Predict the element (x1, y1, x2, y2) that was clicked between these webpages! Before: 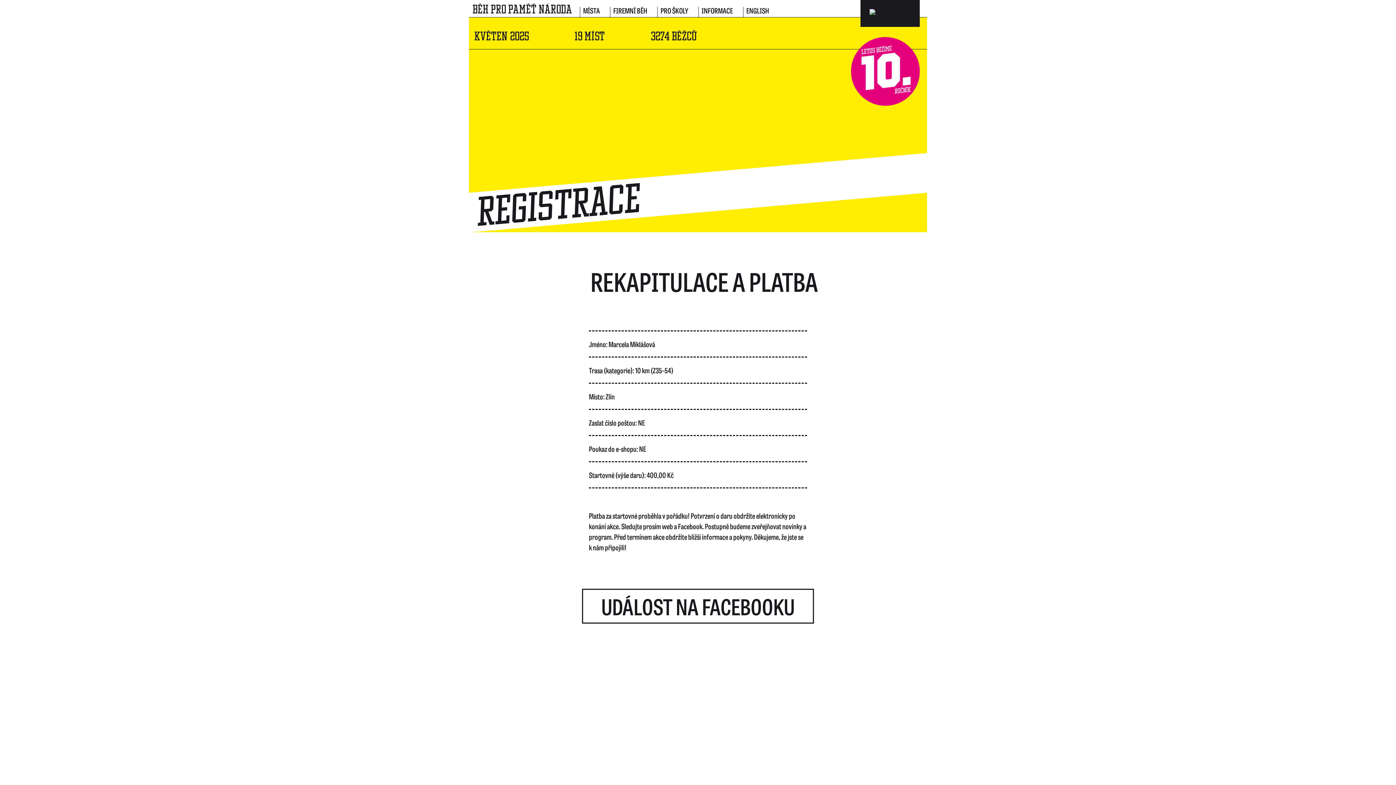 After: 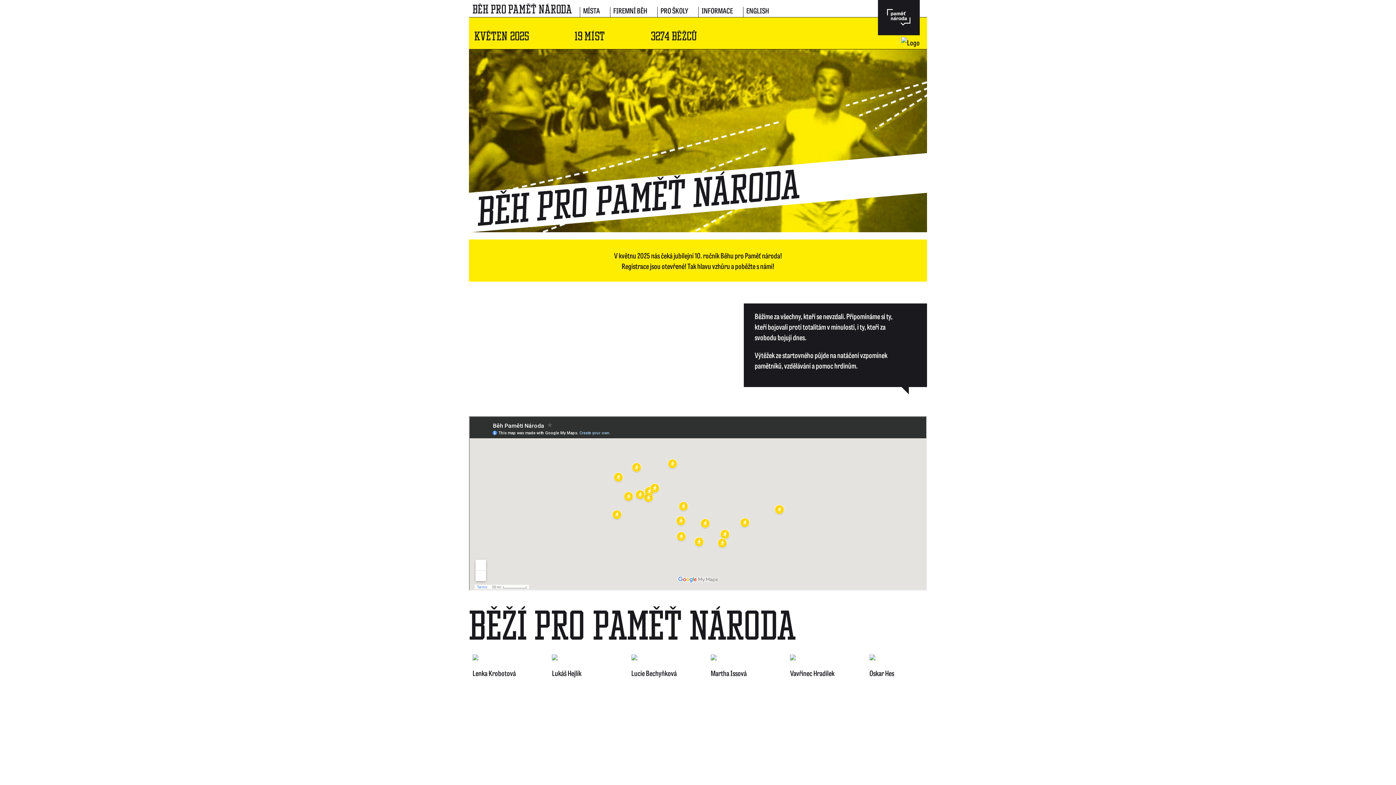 Action: bbox: (472, 2, 572, 15) label: BĚH PRO PAMĚŤ NÁRODA